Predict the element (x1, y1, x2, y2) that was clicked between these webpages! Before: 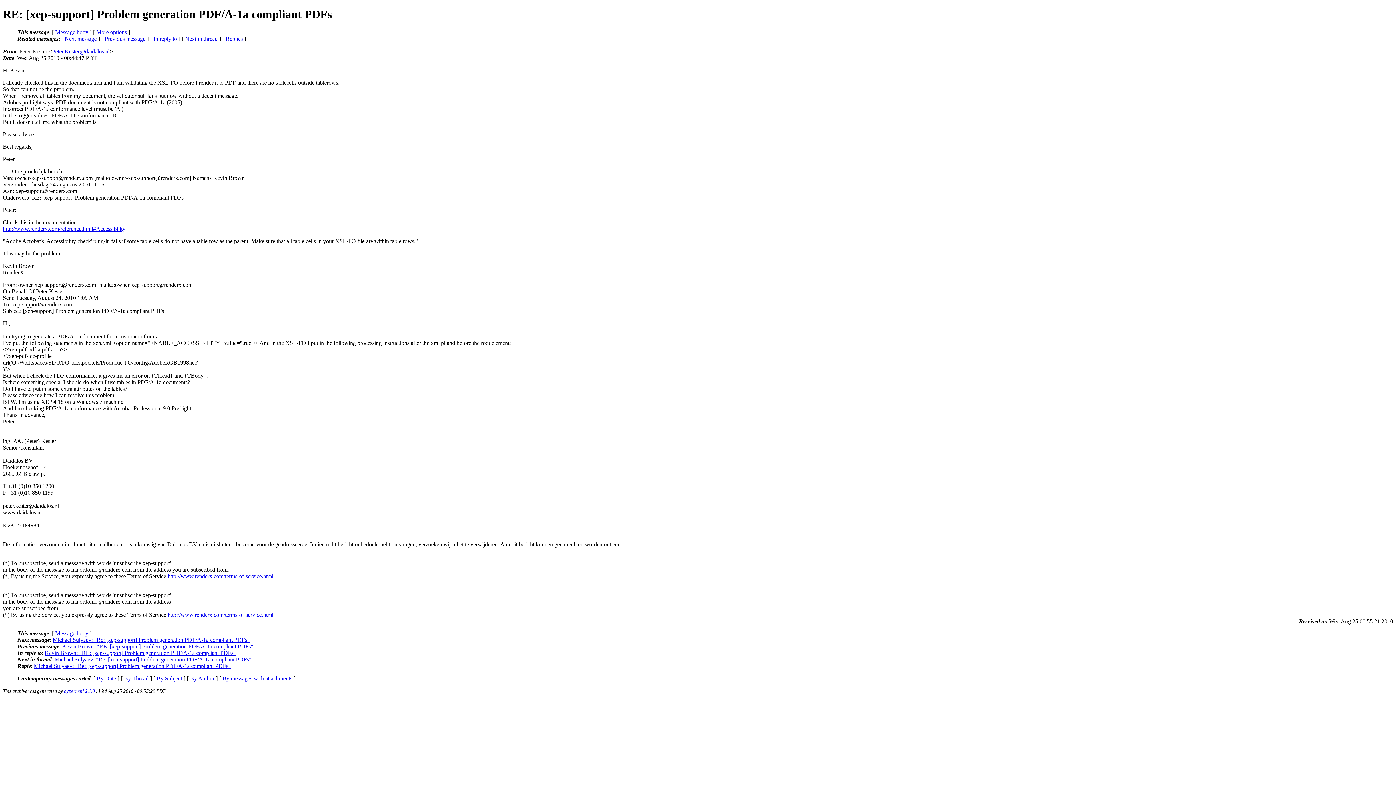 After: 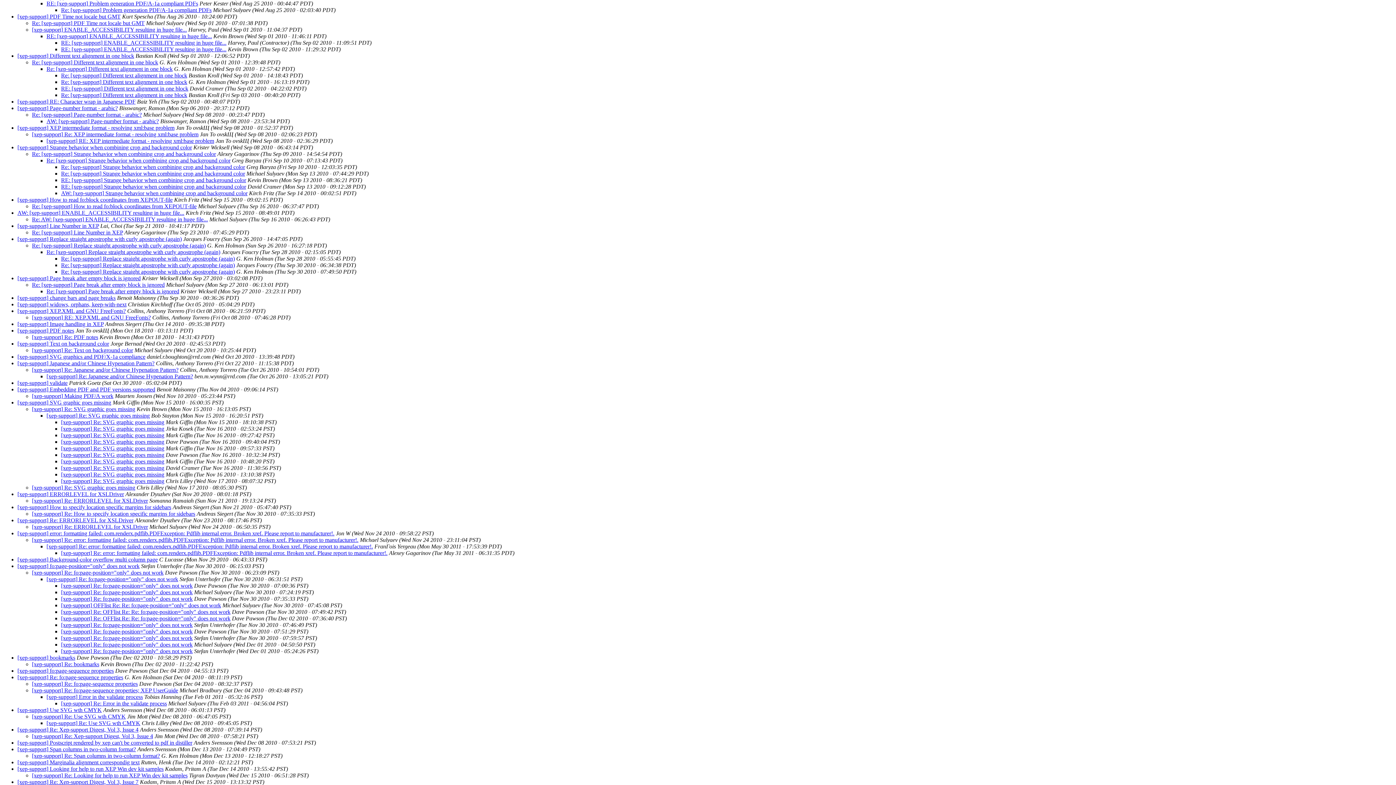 Action: label: By Thread bbox: (124, 675, 148, 681)